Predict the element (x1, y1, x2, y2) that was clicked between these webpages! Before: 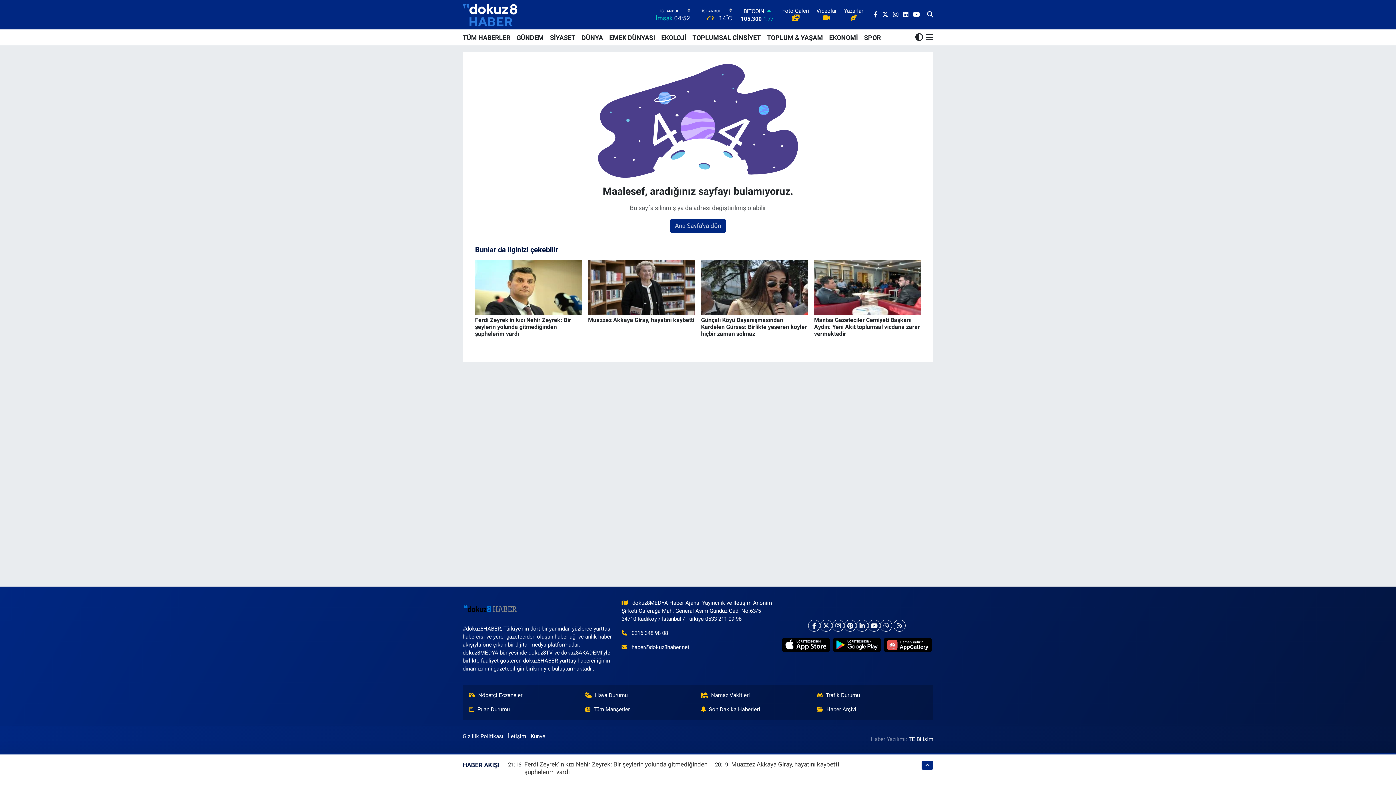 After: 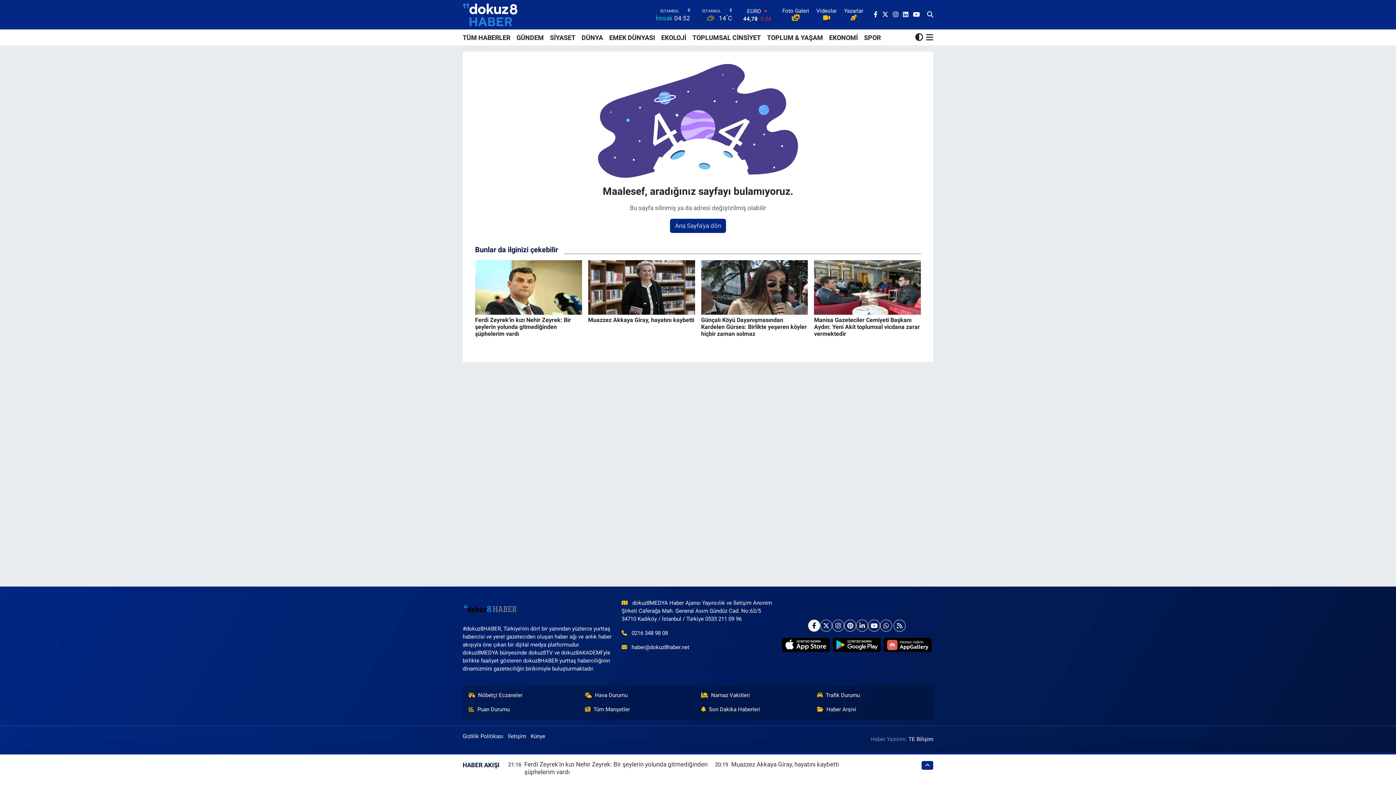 Action: bbox: (808, 619, 820, 631)